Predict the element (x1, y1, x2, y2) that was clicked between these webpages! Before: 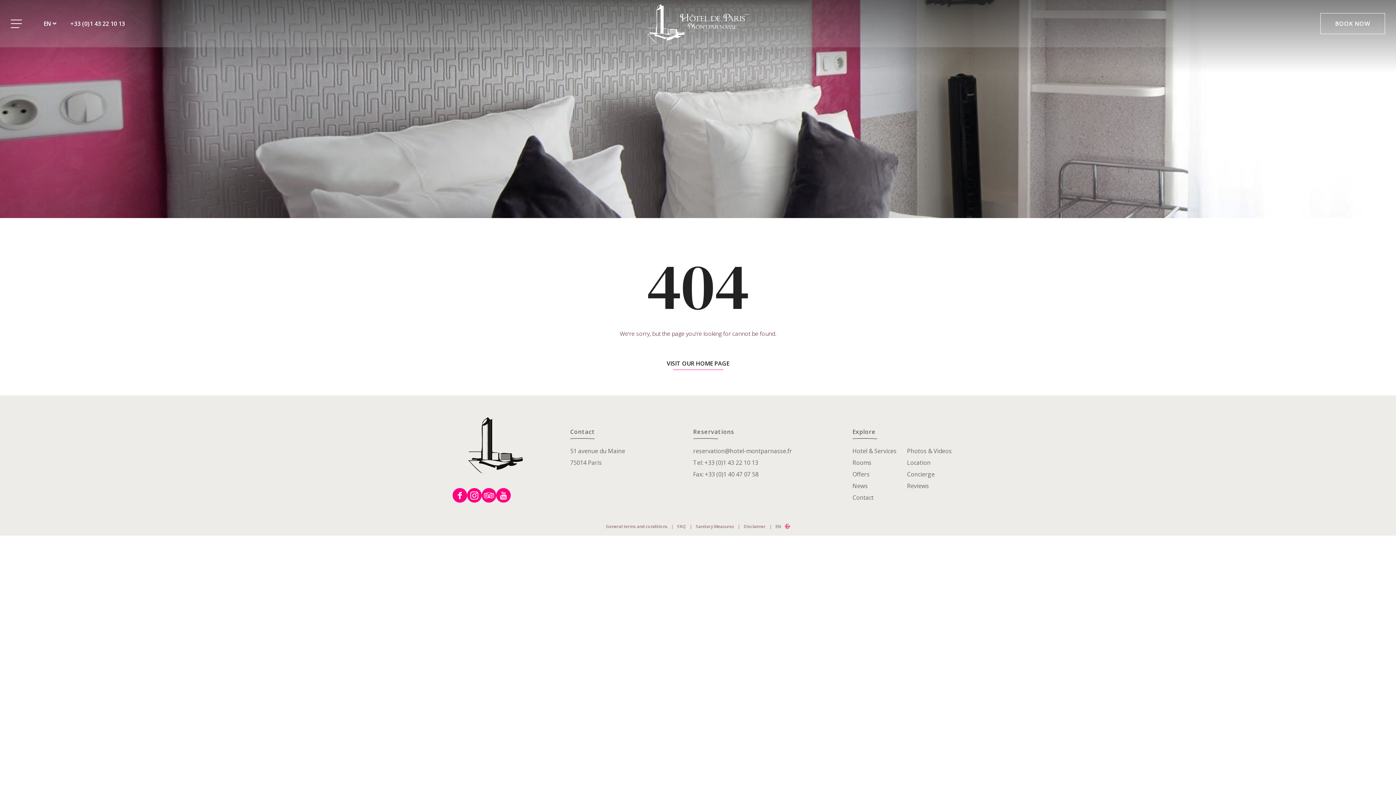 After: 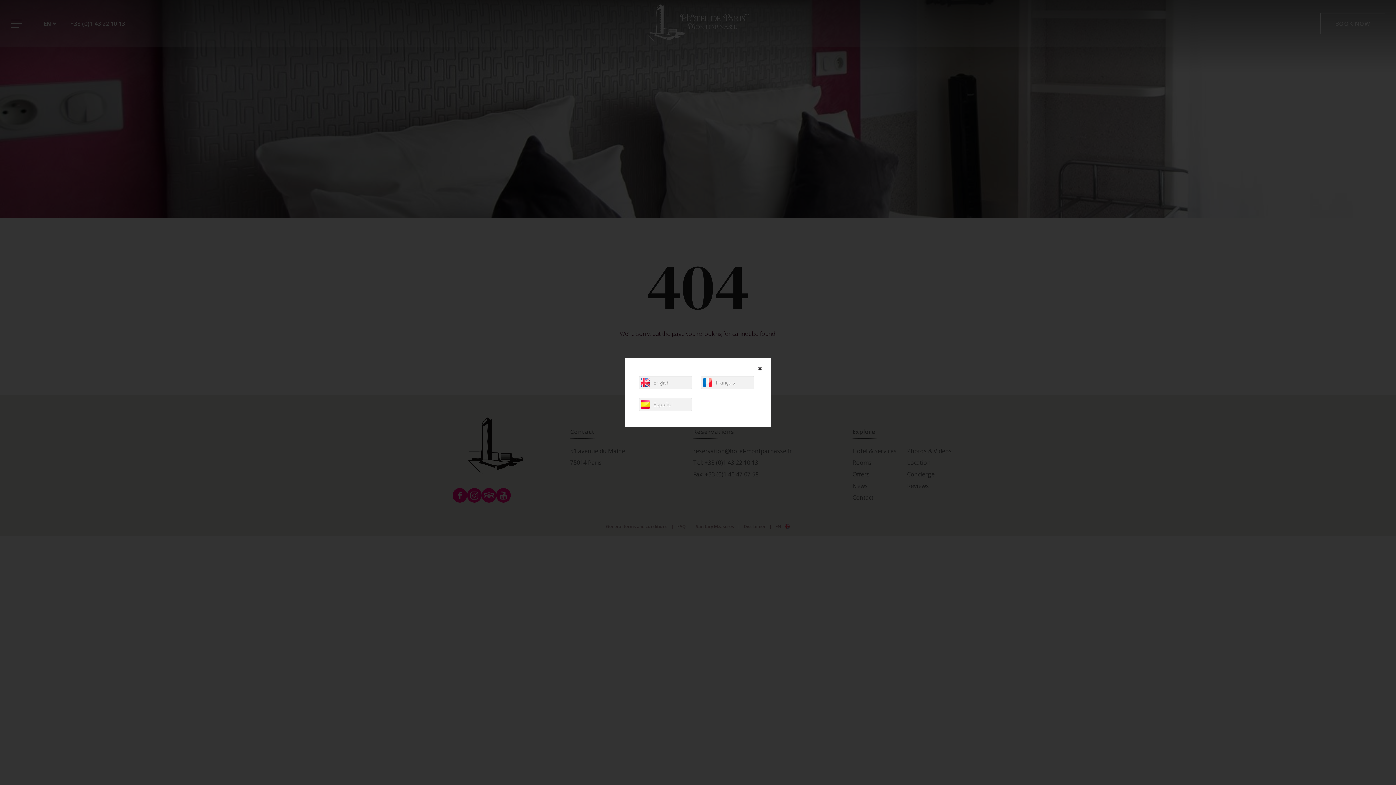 Action: label: EN bbox: (775, 522, 790, 530)